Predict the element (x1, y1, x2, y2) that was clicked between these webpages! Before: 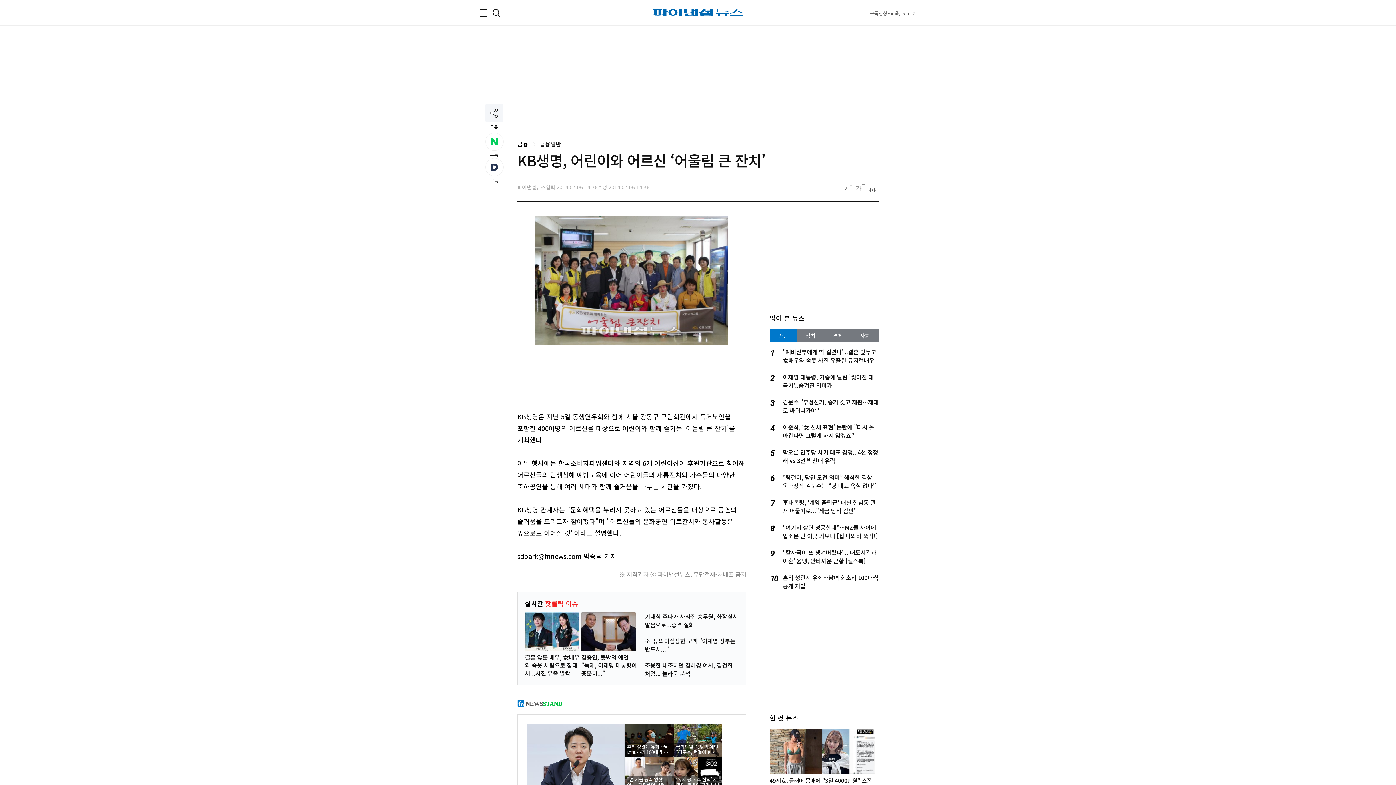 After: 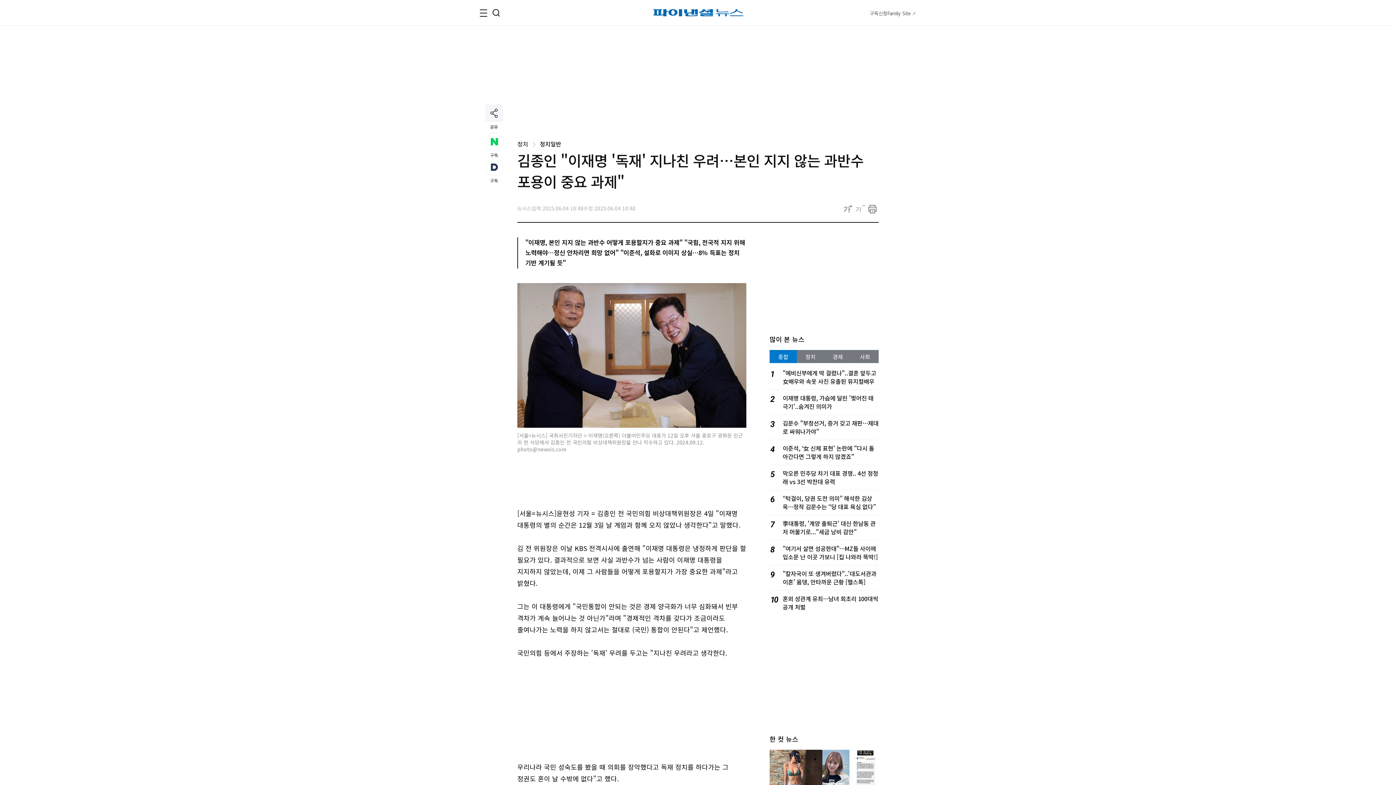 Action: label: 김종인, 뜻밖의 예언 "독재, 이재명 대통령이 충분히..." bbox: (581, 612, 637, 677)